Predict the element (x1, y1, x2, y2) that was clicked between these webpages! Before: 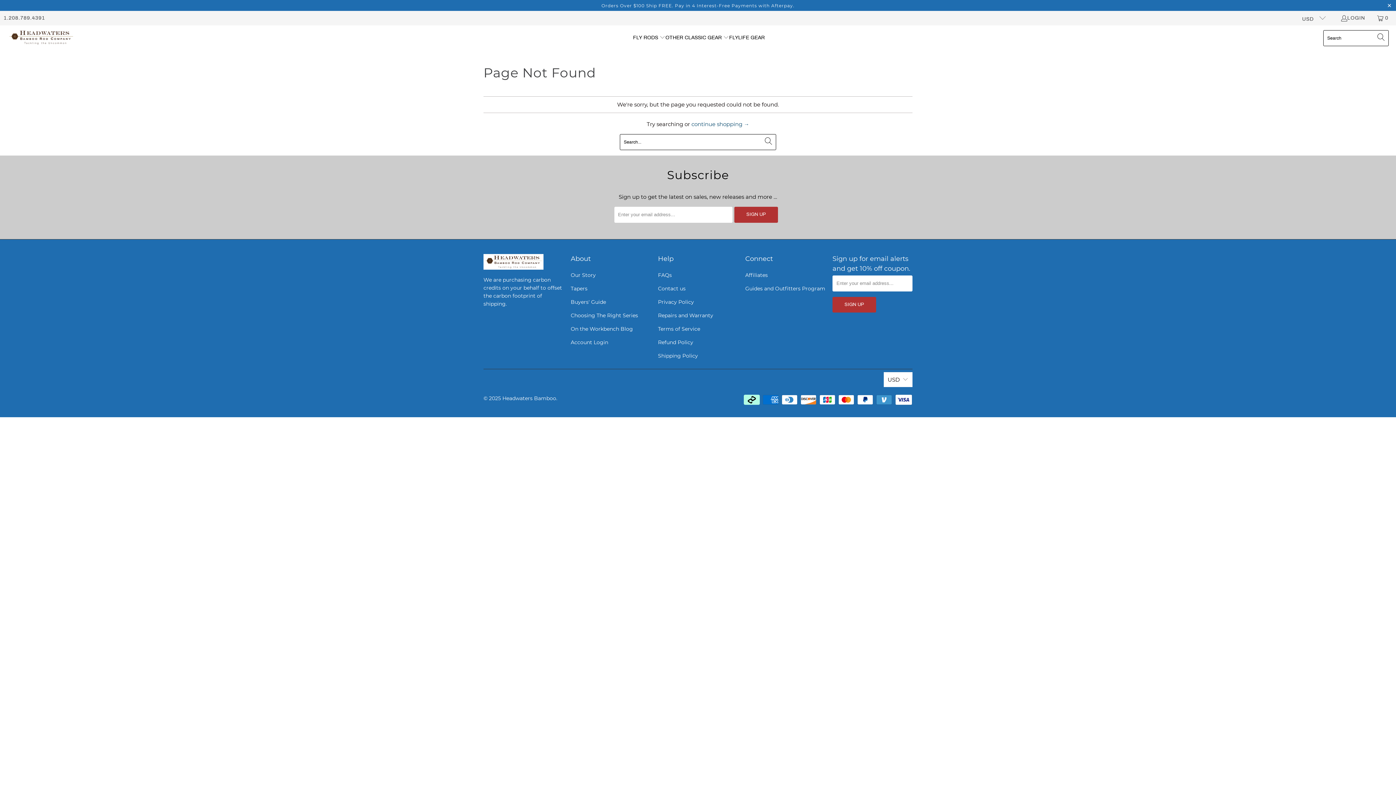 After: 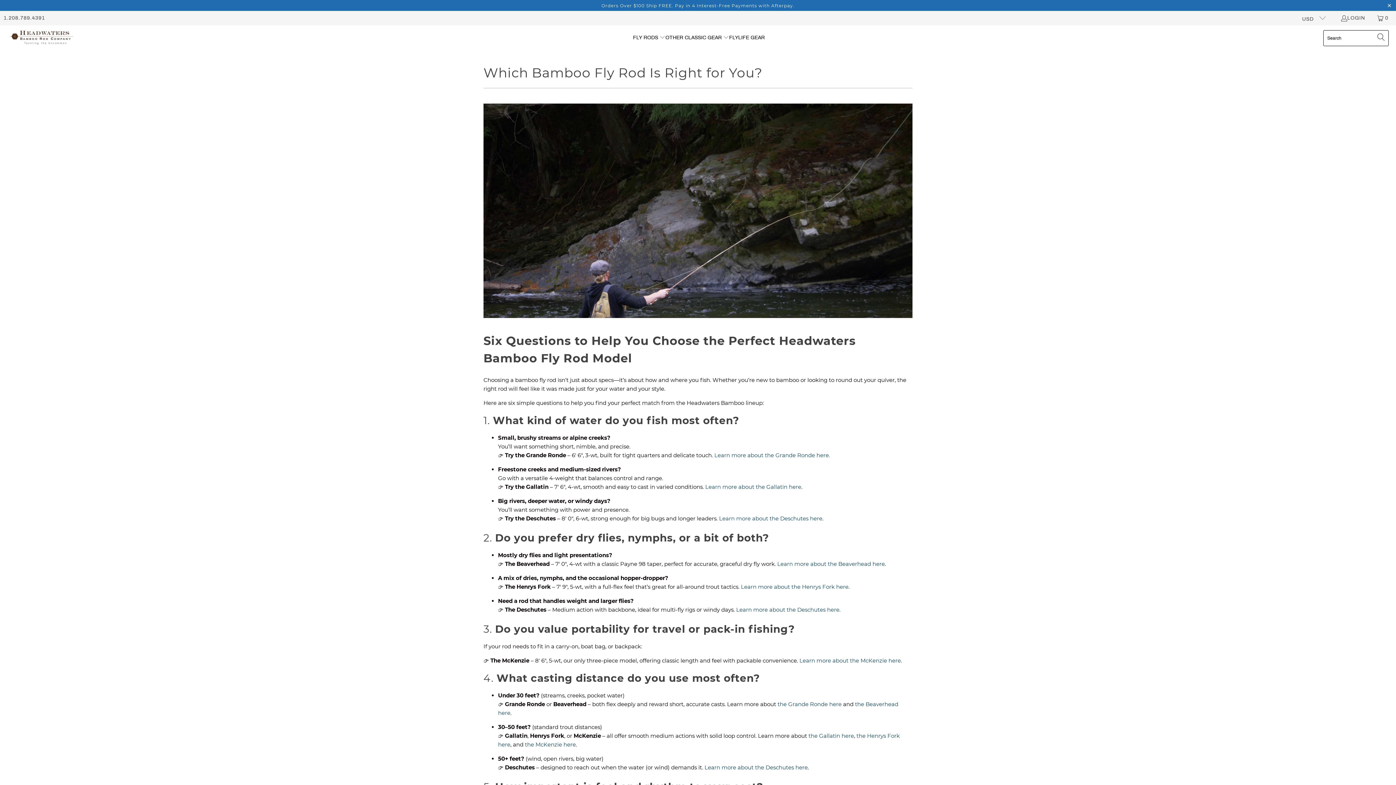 Action: label: Buyers' Guide bbox: (570, 298, 606, 305)